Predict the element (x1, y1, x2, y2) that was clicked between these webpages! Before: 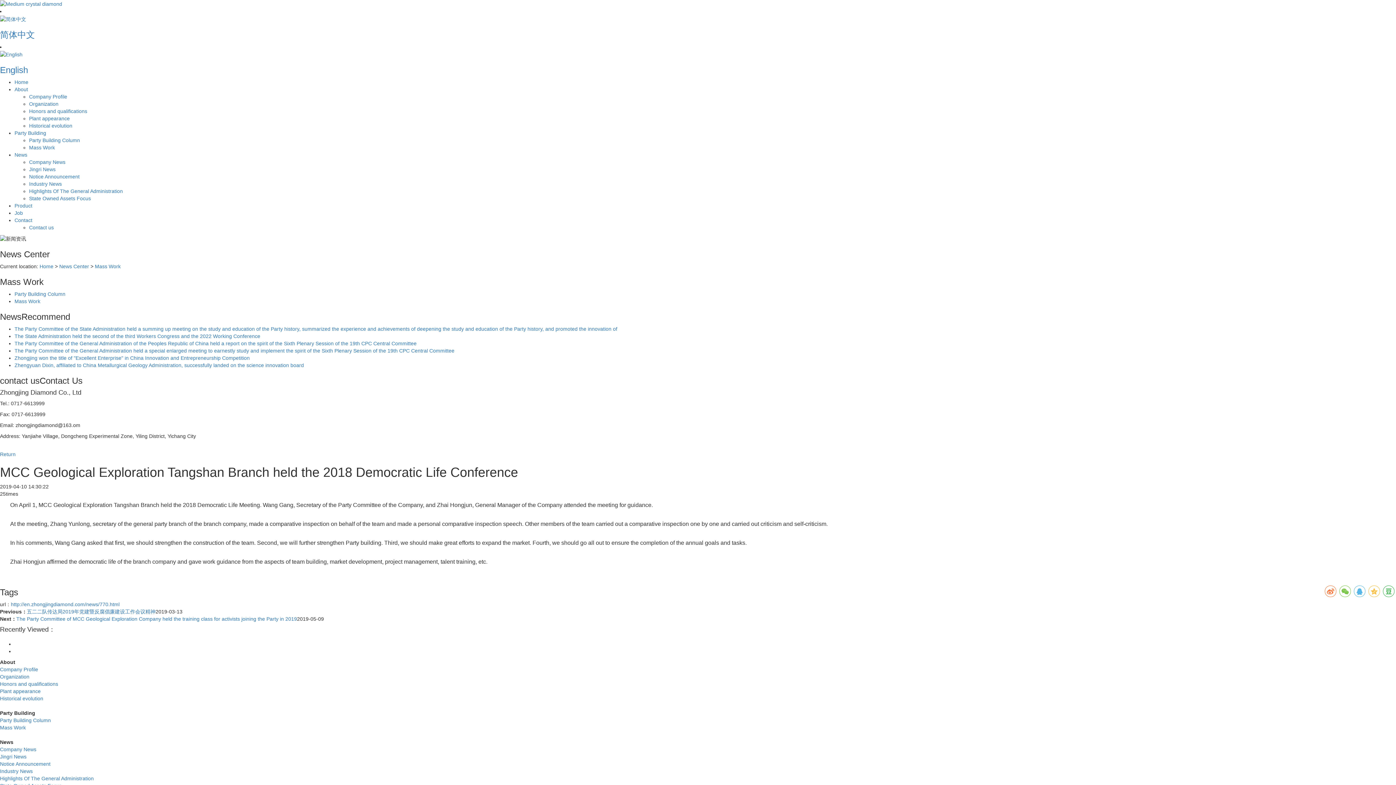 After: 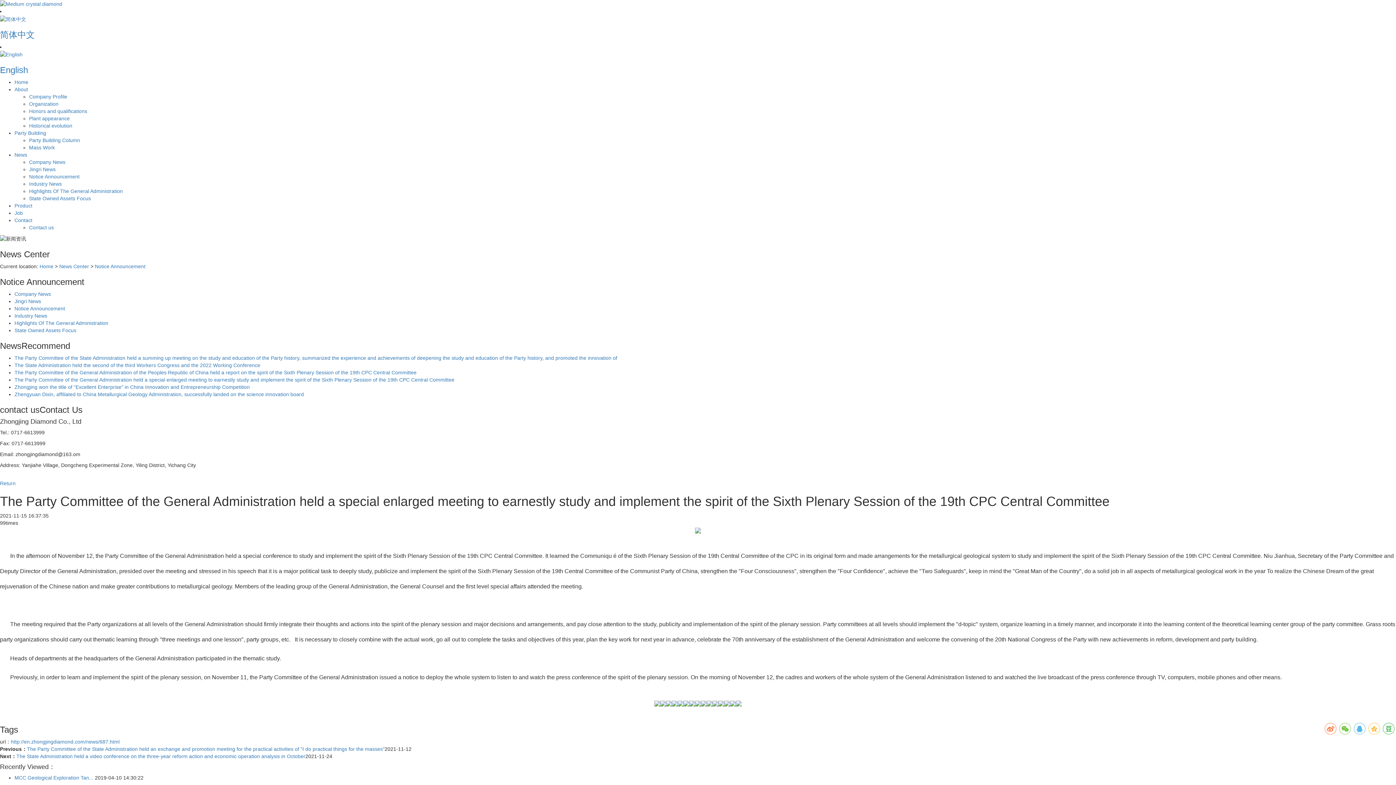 Action: bbox: (14, 348, 454, 353) label: The Party Committee of the General Administration held a special enlarged meeting to earnestly study and implement the spirit of the Sixth Plenary Session of the 19th CPC Central Committee